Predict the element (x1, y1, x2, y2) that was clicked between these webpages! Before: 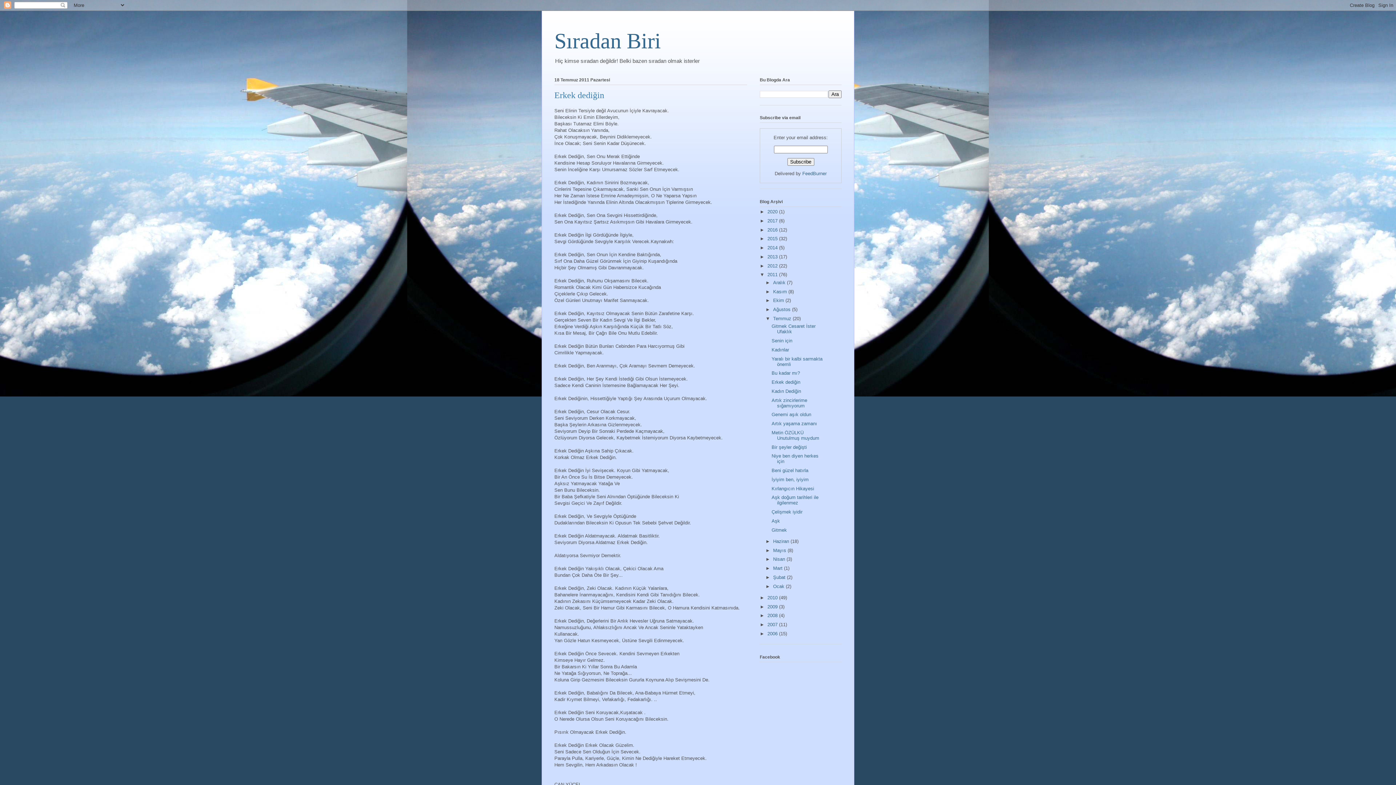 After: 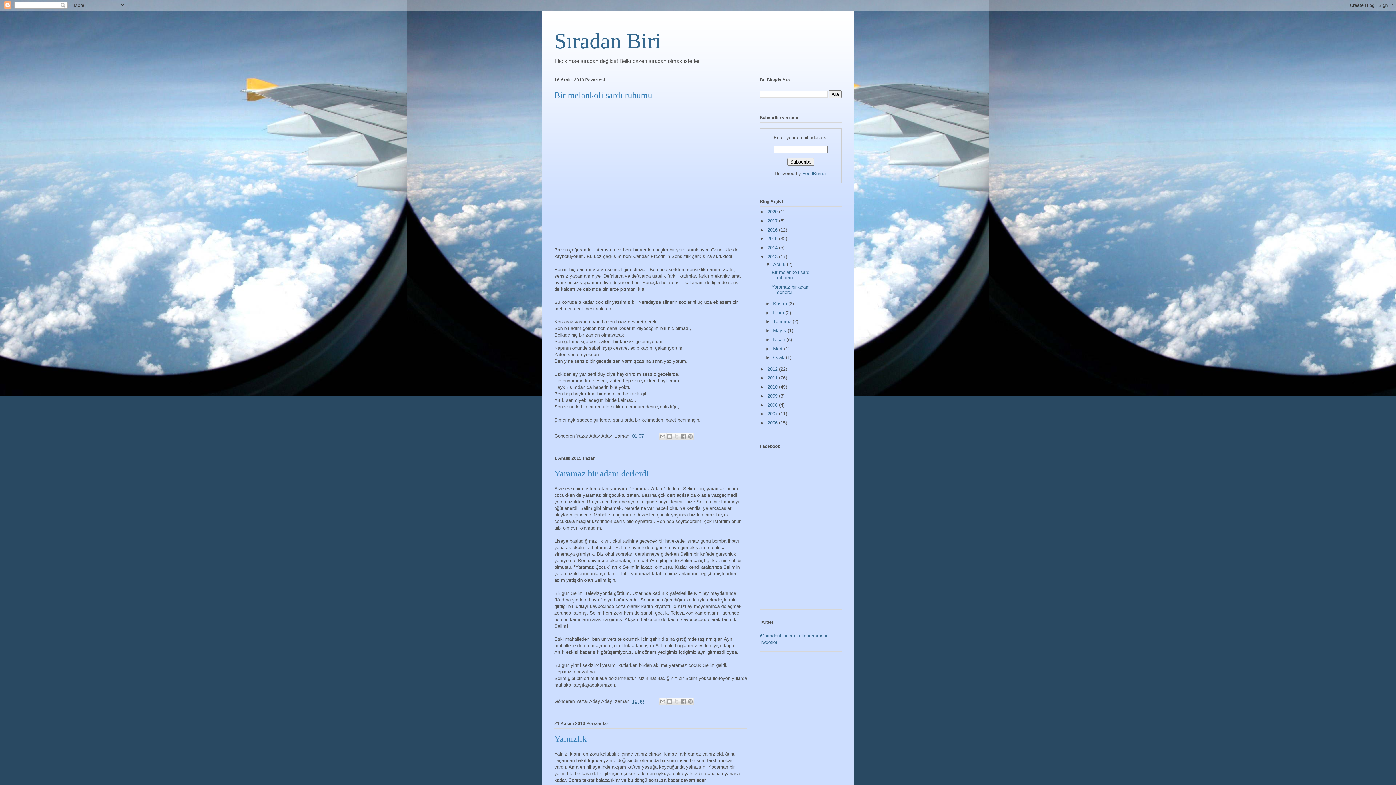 Action: bbox: (767, 254, 779, 259) label: 2013 